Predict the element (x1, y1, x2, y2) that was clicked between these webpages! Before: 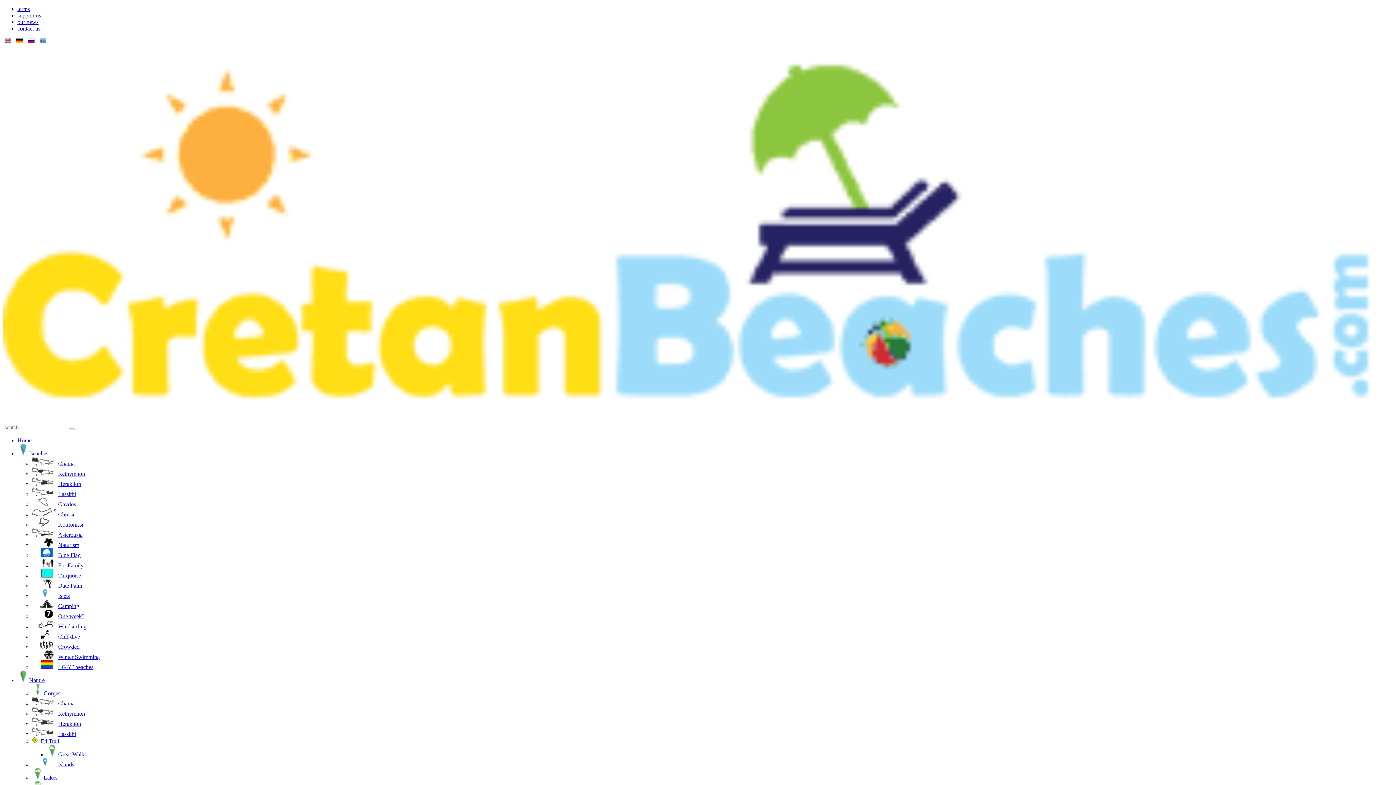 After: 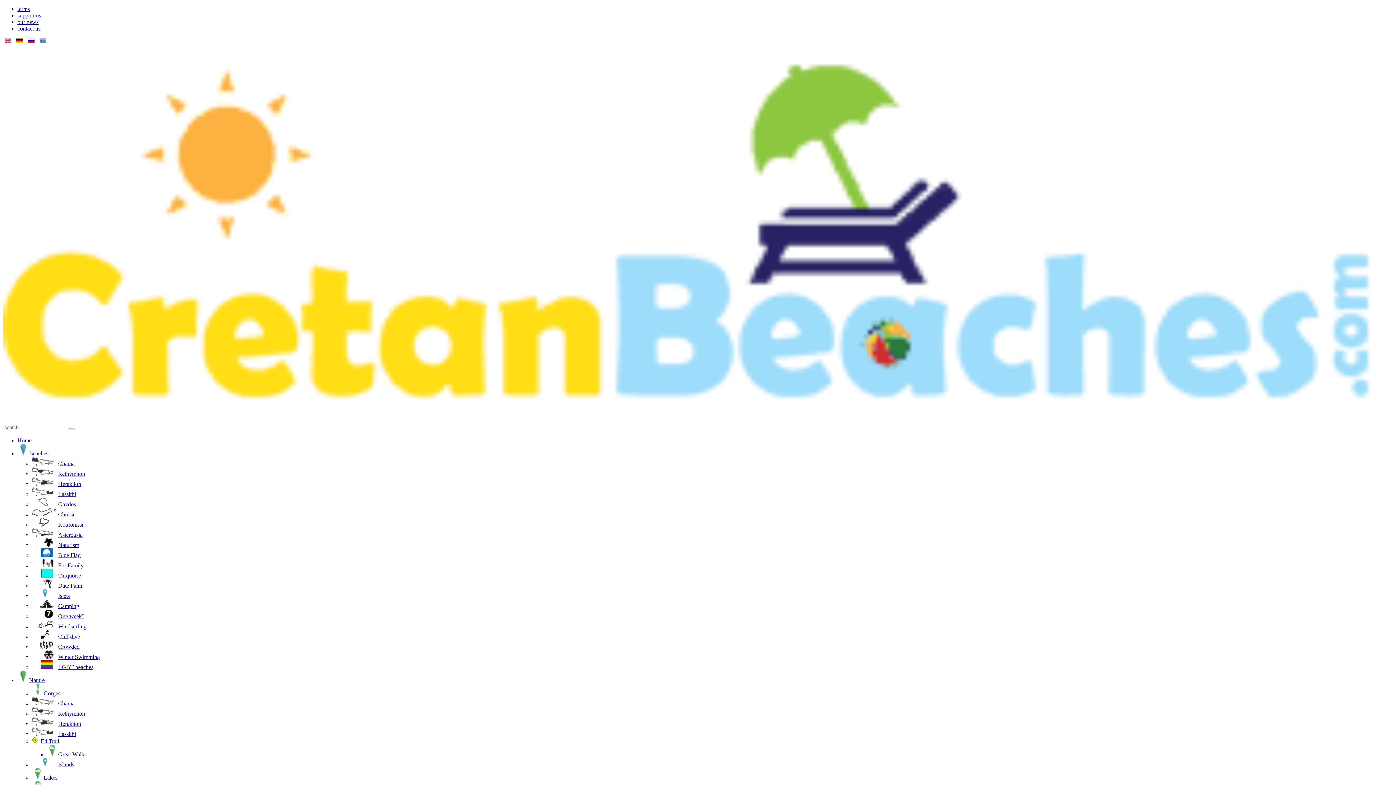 Action: bbox: (32, 481, 81, 487) label: Heraklion